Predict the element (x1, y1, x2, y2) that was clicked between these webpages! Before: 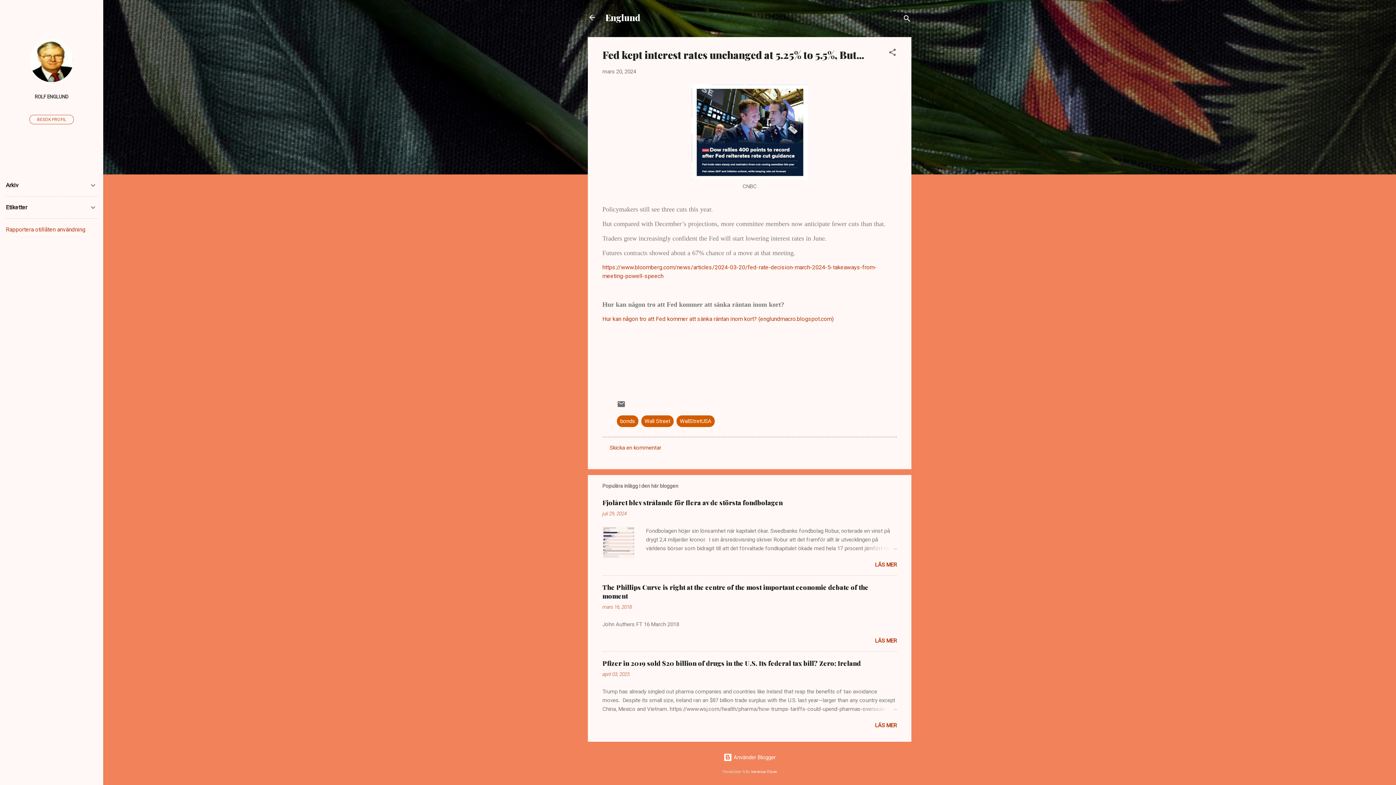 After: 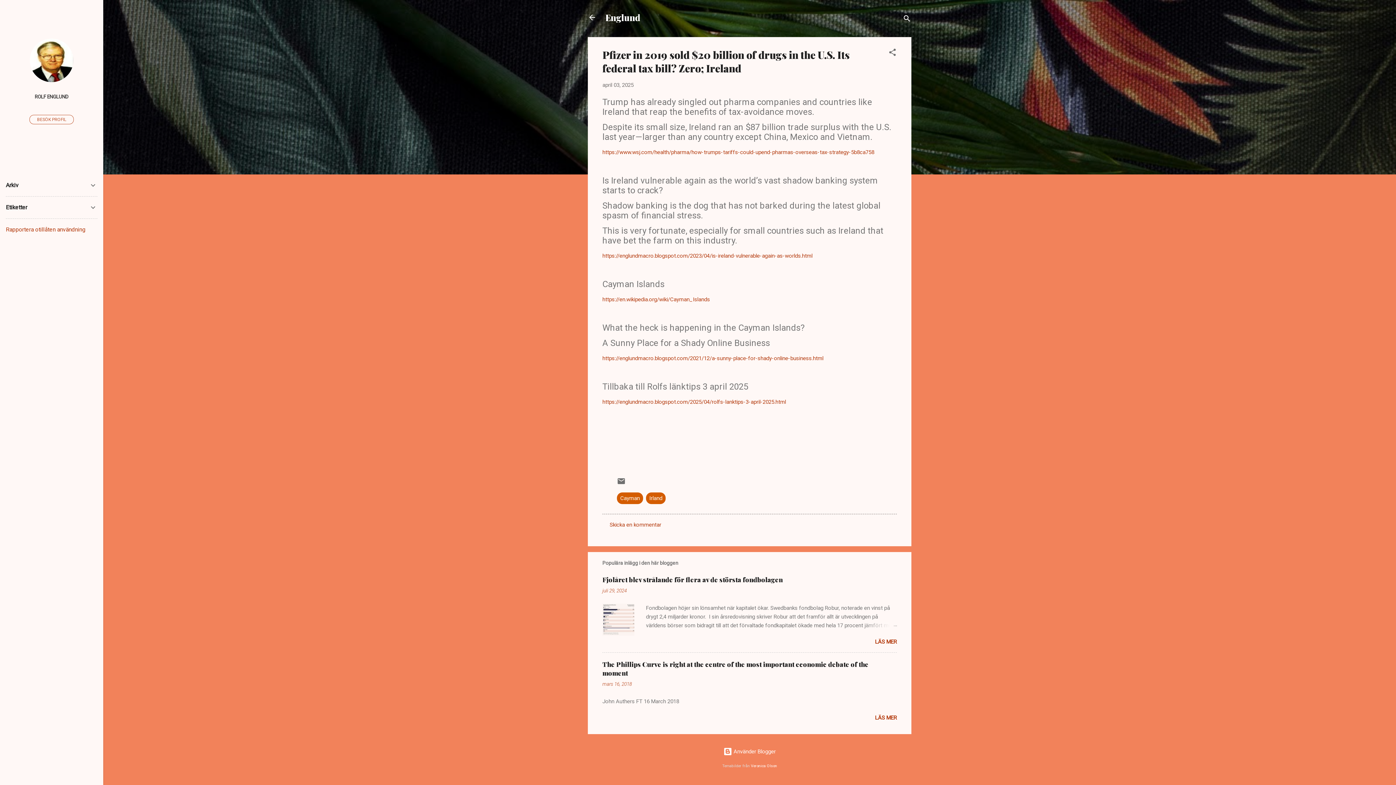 Action: bbox: (875, 722, 897, 729) label: LÄS MER